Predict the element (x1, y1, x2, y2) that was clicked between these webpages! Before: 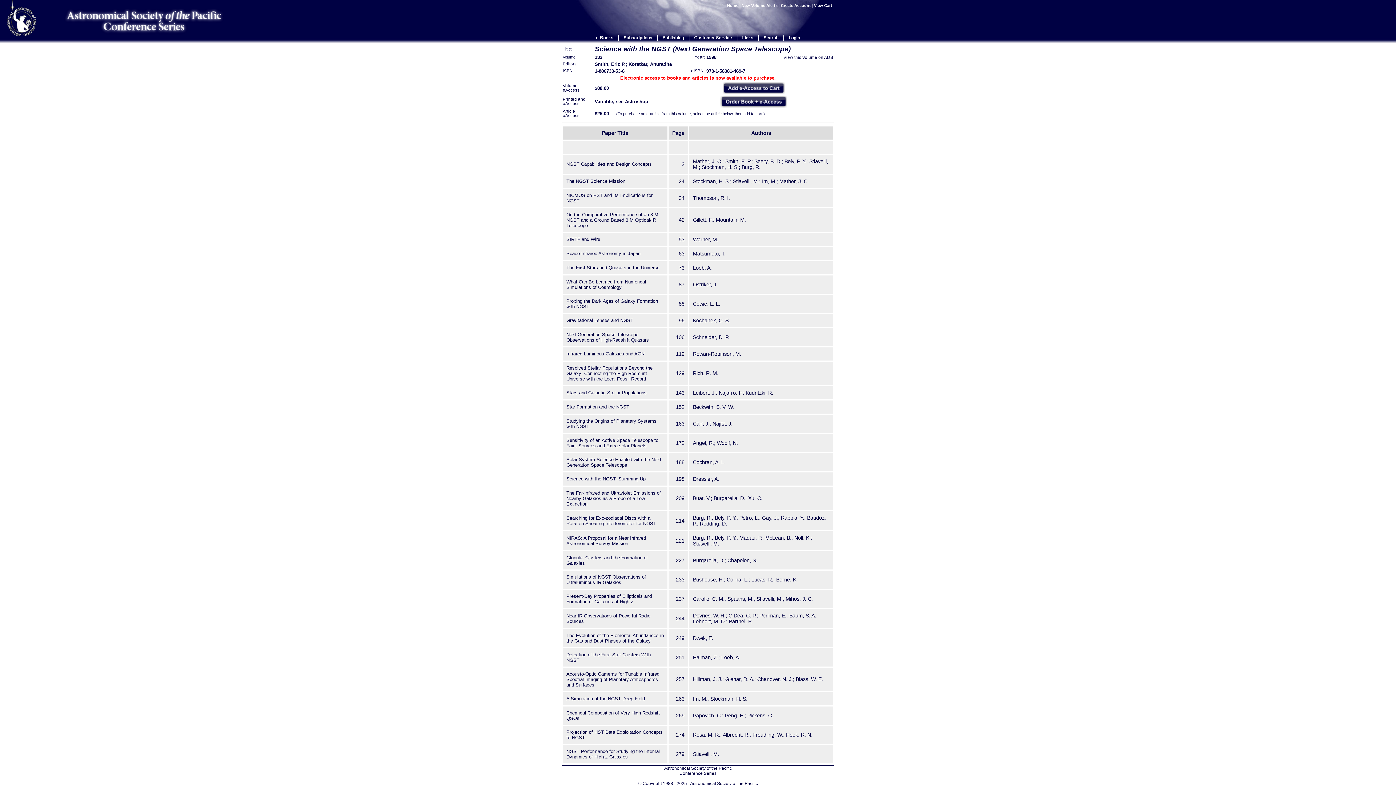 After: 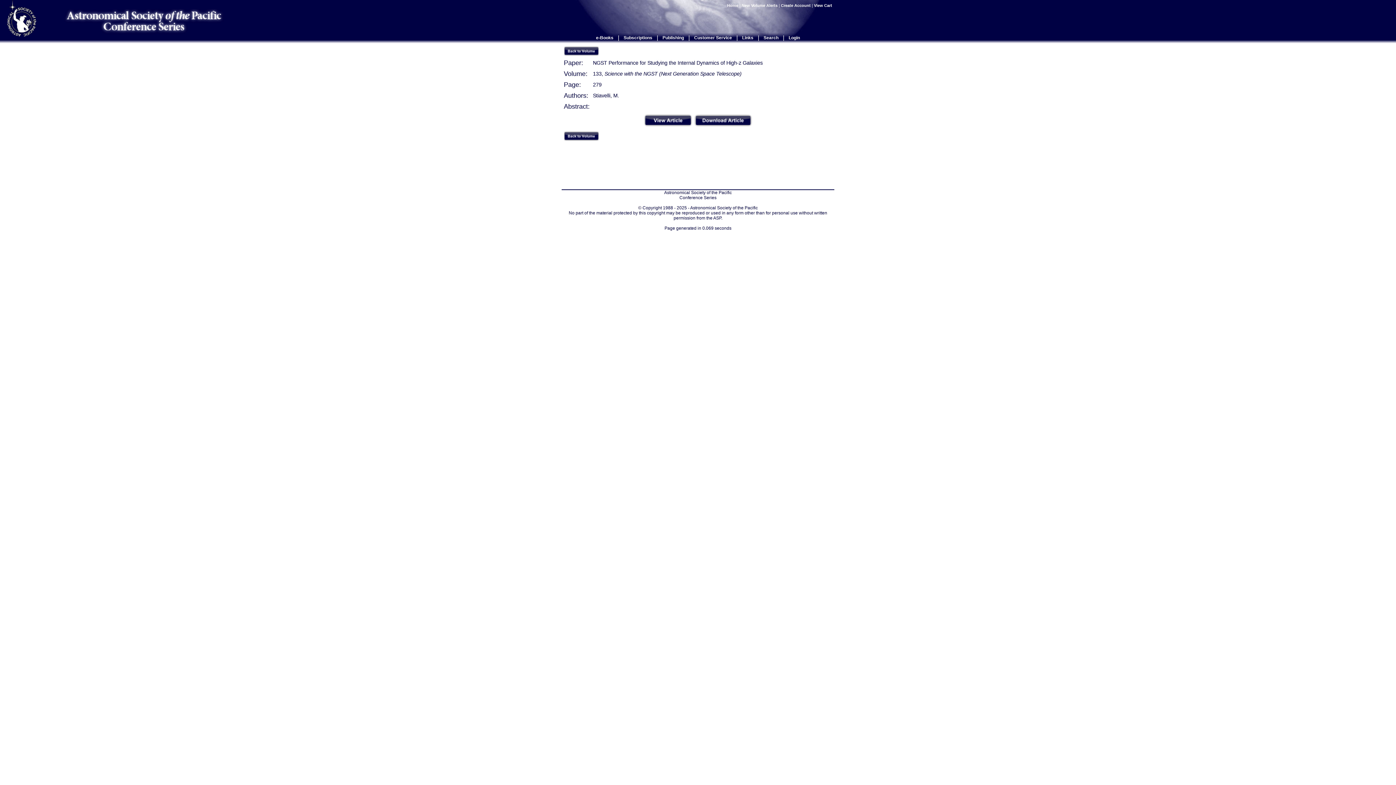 Action: label: NGST Performance for Studying the Internal Dynamics of High-z Galaxies bbox: (566, 749, 660, 760)